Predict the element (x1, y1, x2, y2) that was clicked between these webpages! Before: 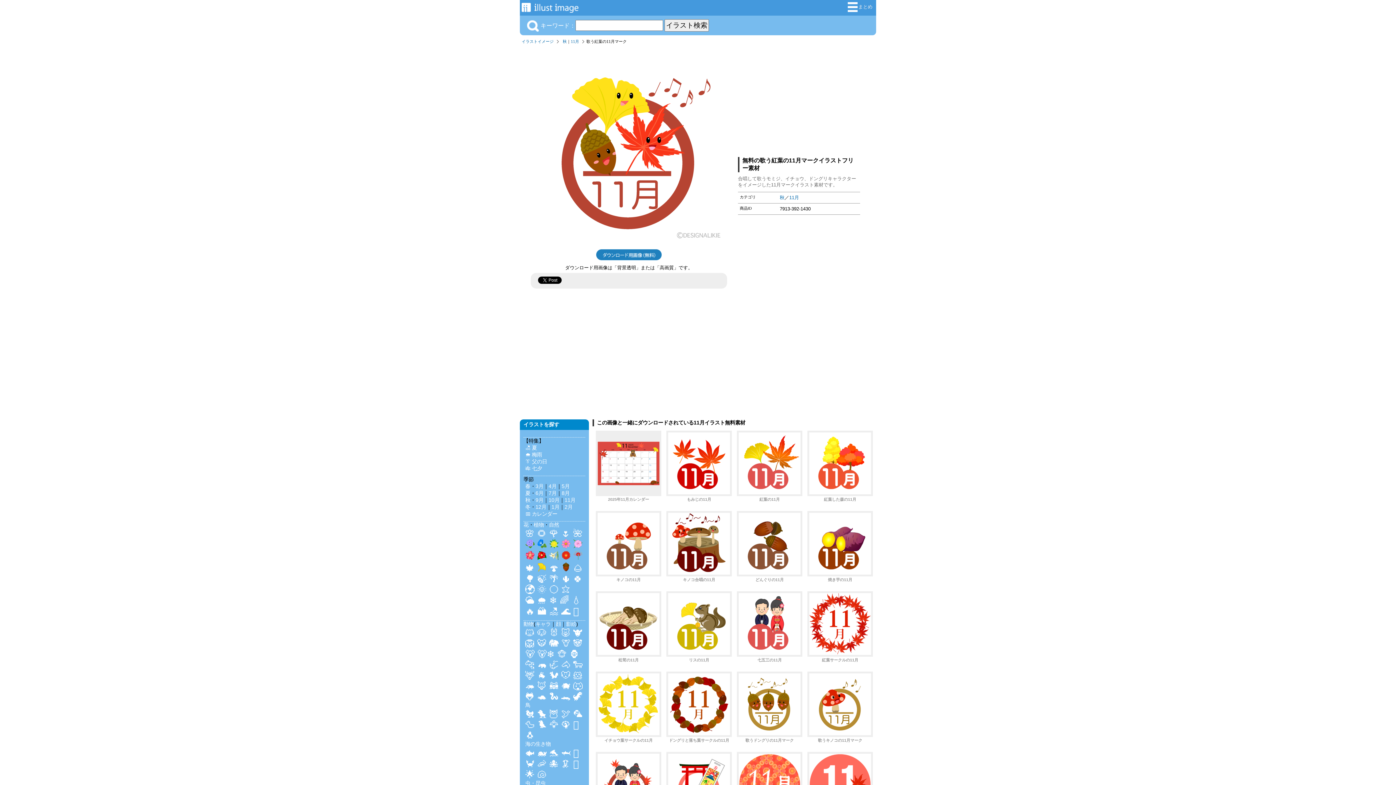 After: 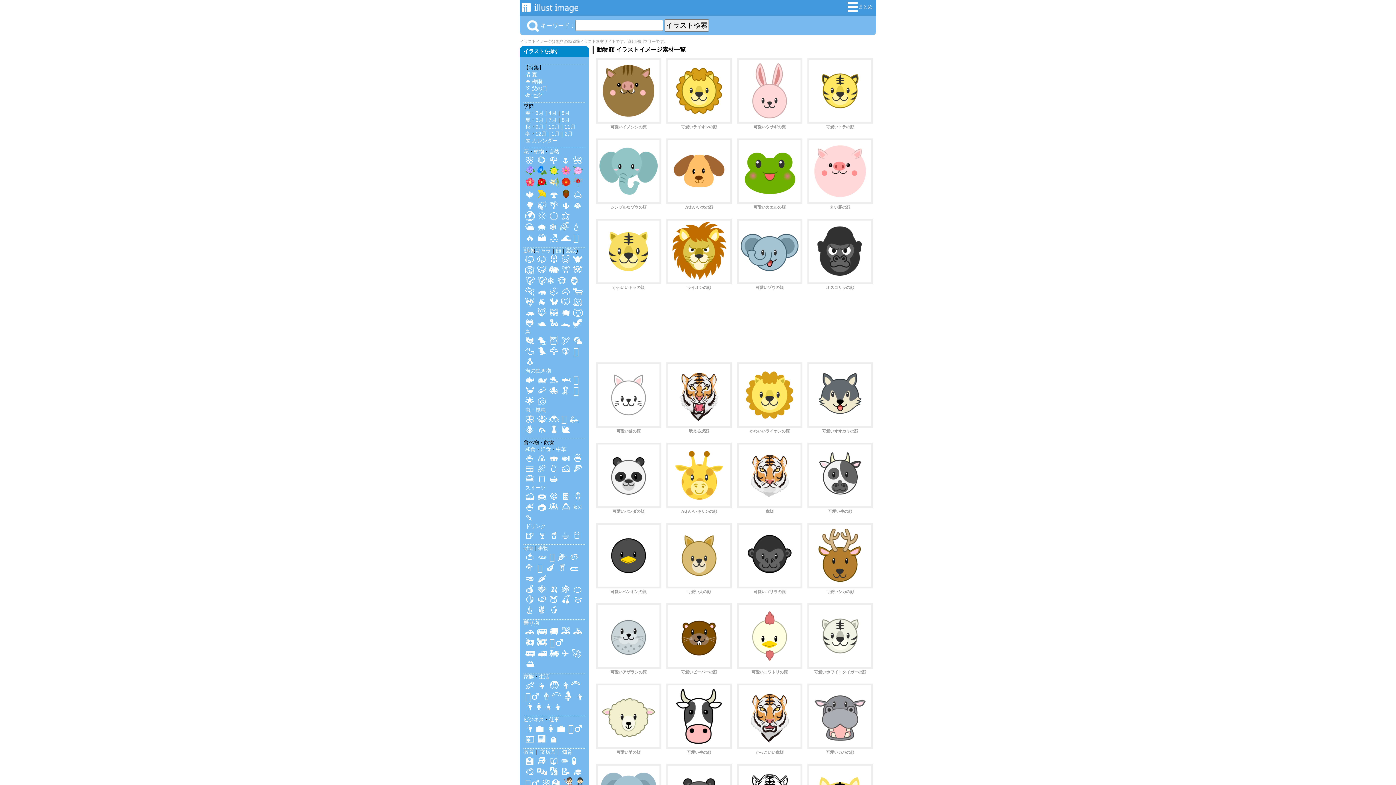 Action: bbox: (556, 621, 561, 628) label: 顔